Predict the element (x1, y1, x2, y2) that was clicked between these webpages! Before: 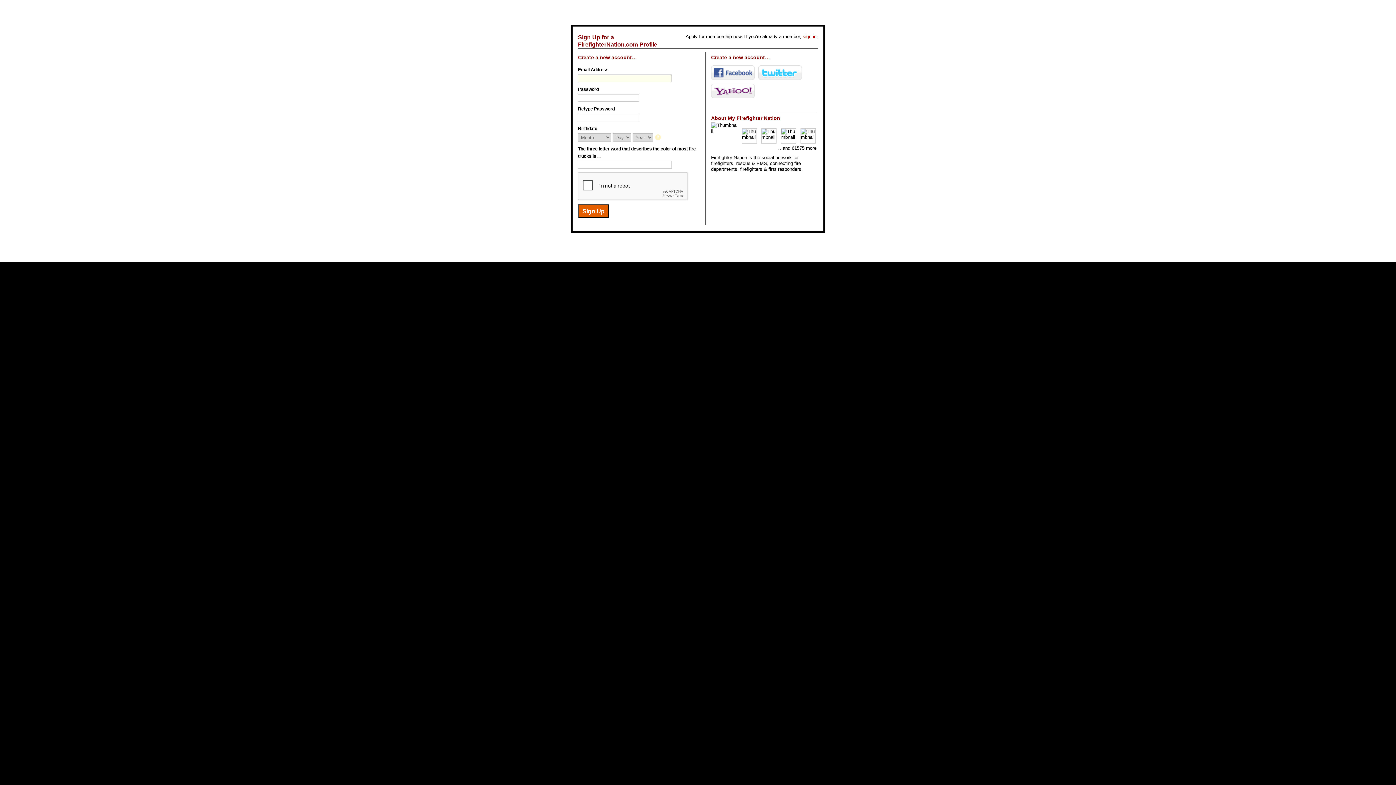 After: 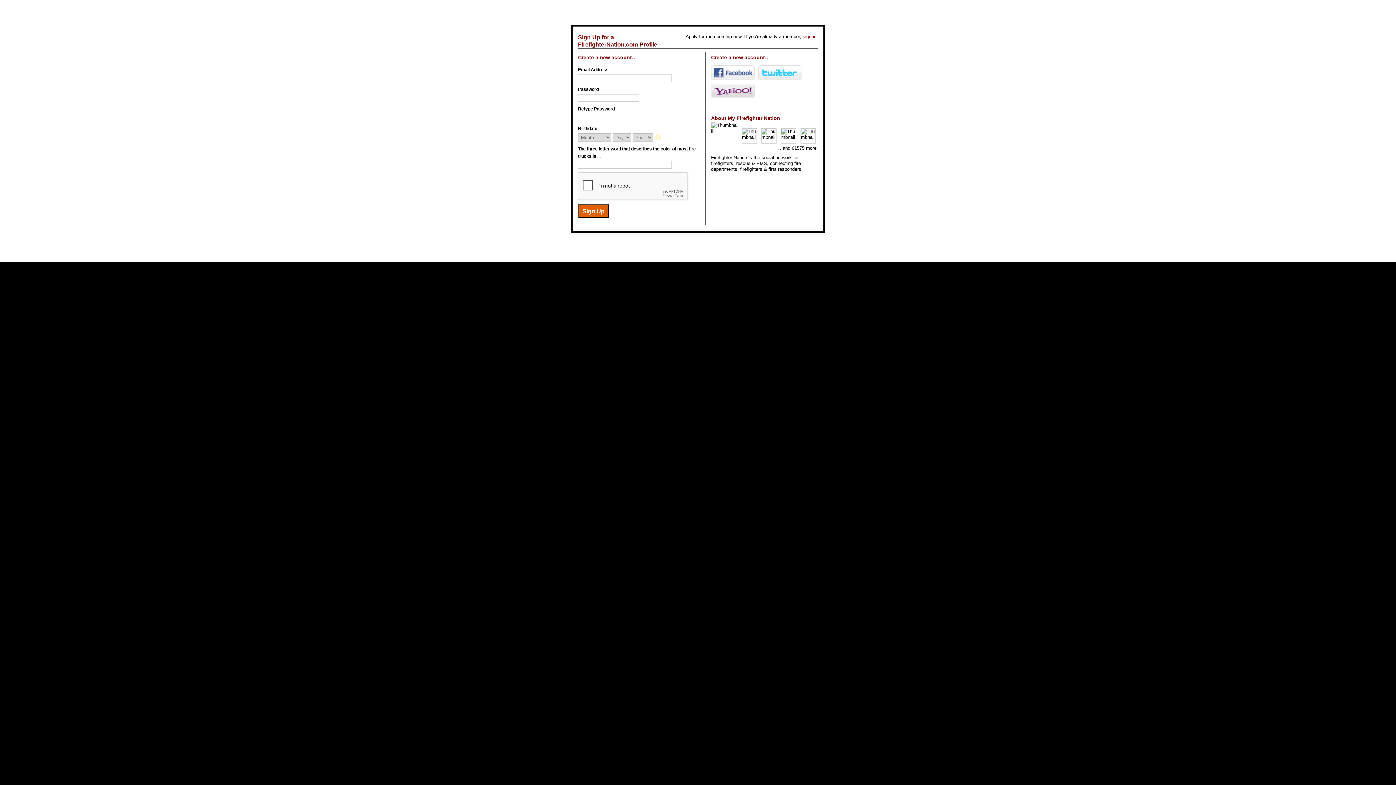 Action: bbox: (711, 83, 754, 98) label: Yahoo!